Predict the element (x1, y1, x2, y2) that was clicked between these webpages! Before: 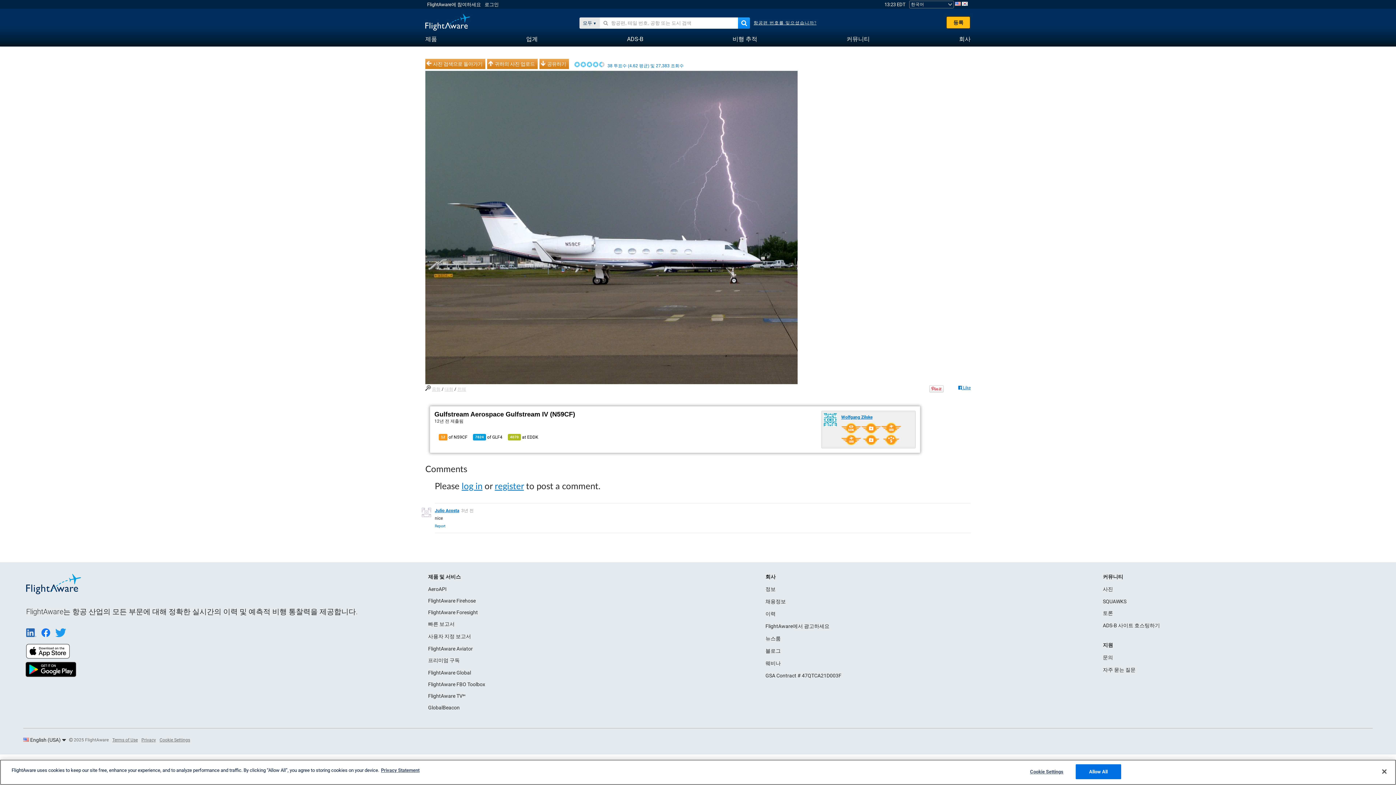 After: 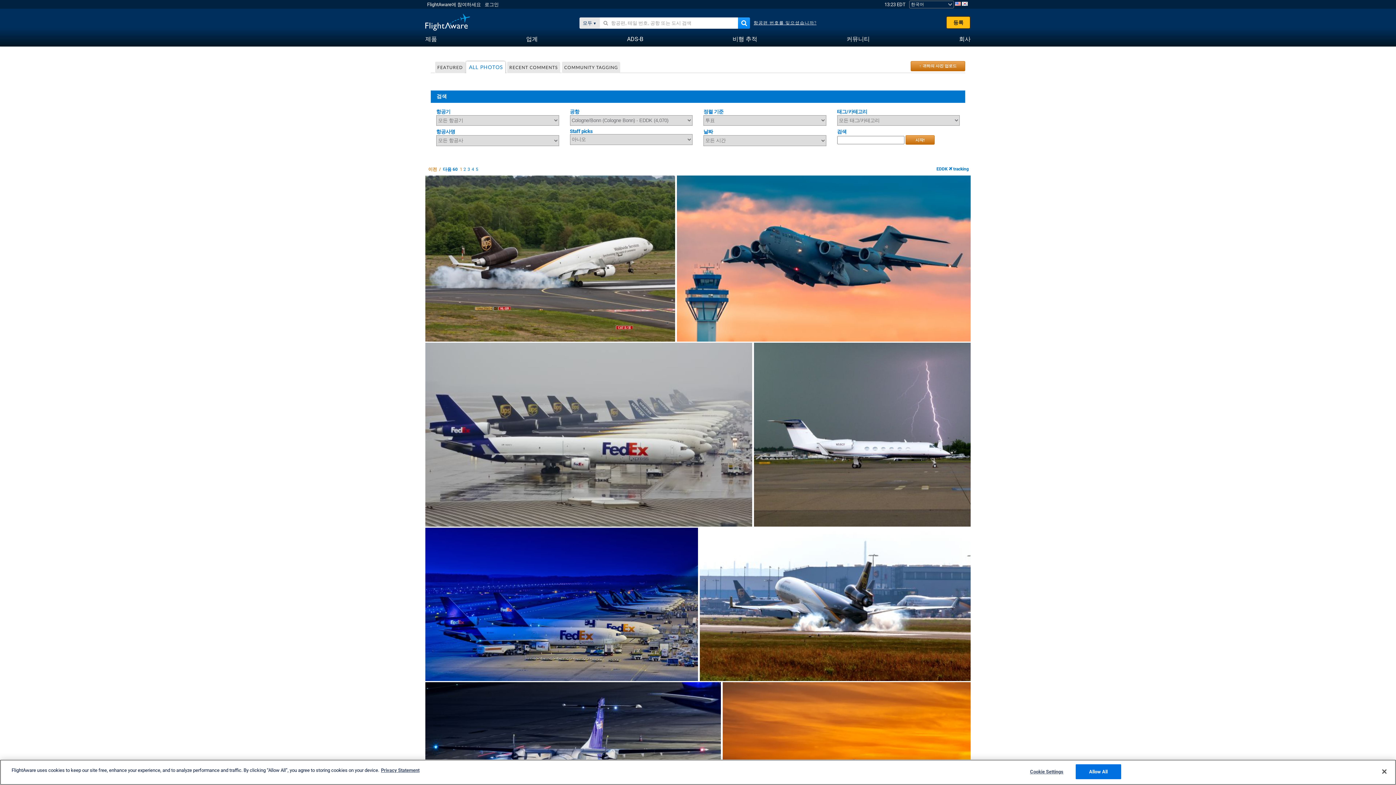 Action: label: 4070 at EDDK bbox: (508, 434, 538, 440)